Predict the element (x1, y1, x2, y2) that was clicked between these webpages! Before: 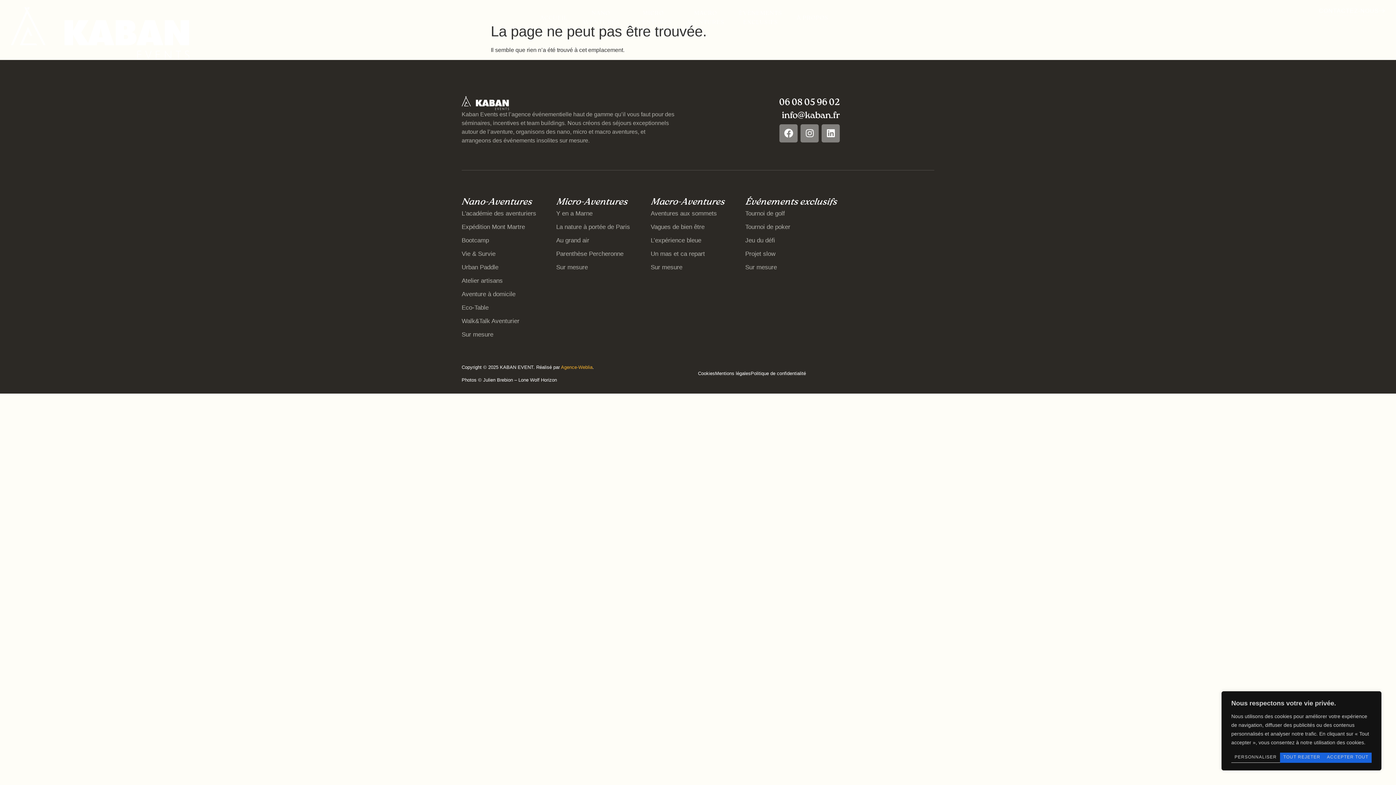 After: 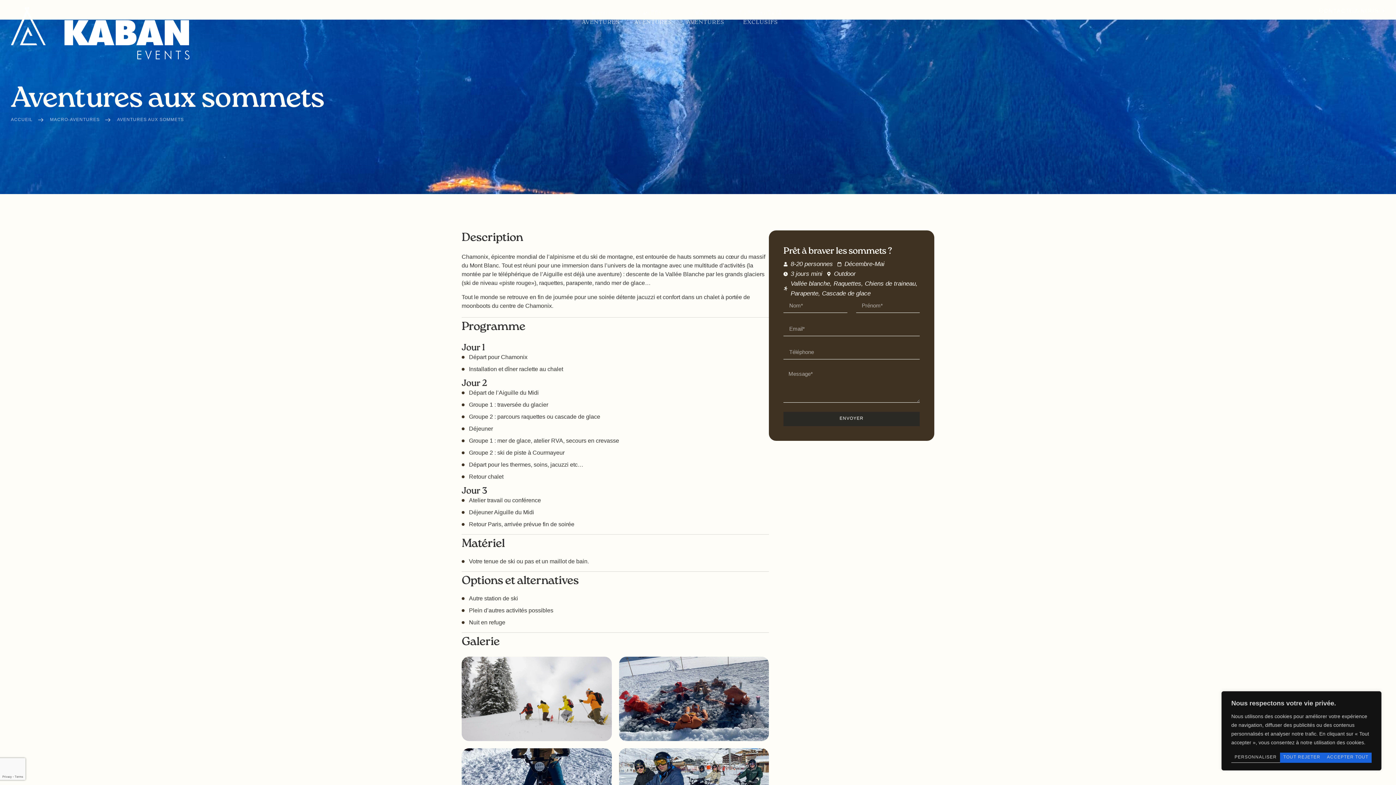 Action: bbox: (650, 208, 745, 218) label: Aventures aux sommets